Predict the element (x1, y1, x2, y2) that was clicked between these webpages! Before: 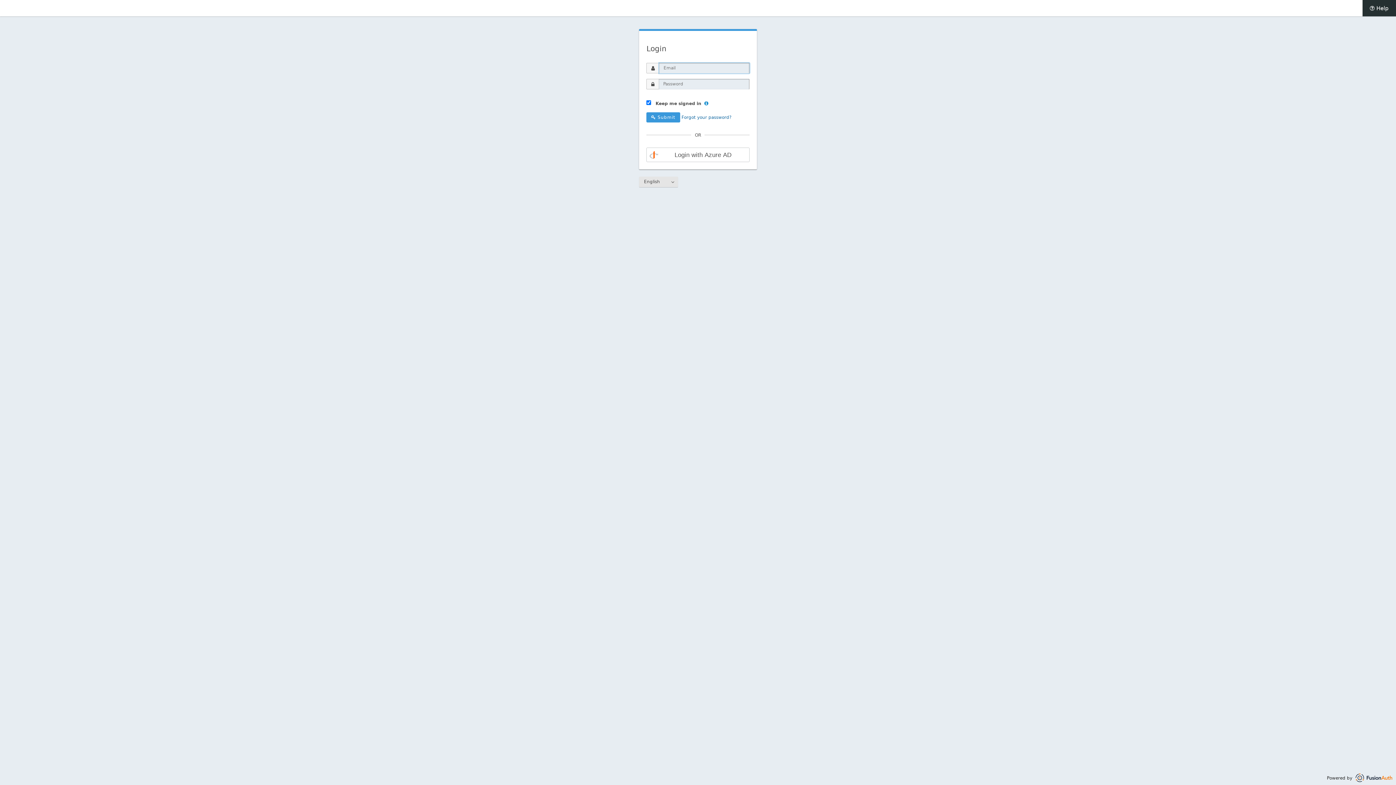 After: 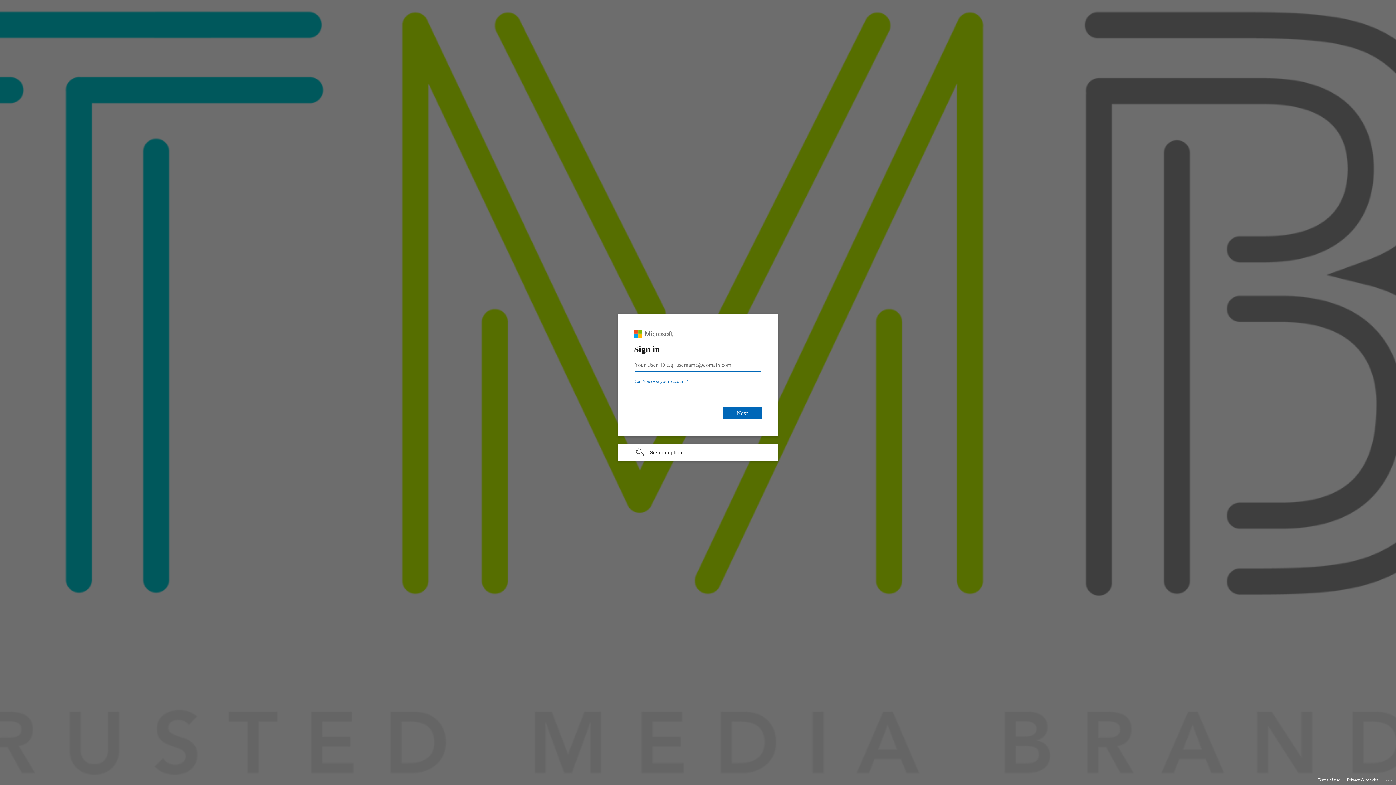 Action: bbox: (646, 147, 749, 162) label: Login with Azure AD